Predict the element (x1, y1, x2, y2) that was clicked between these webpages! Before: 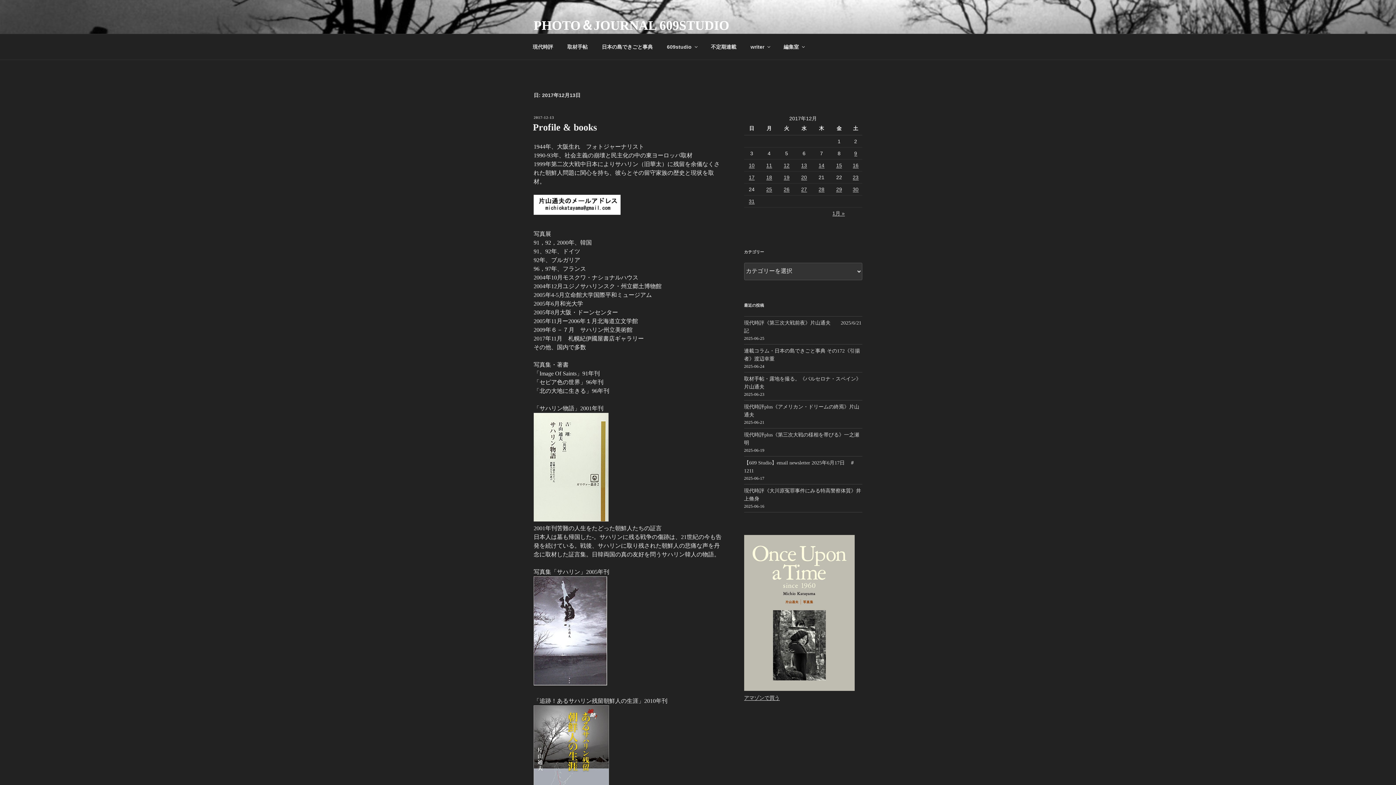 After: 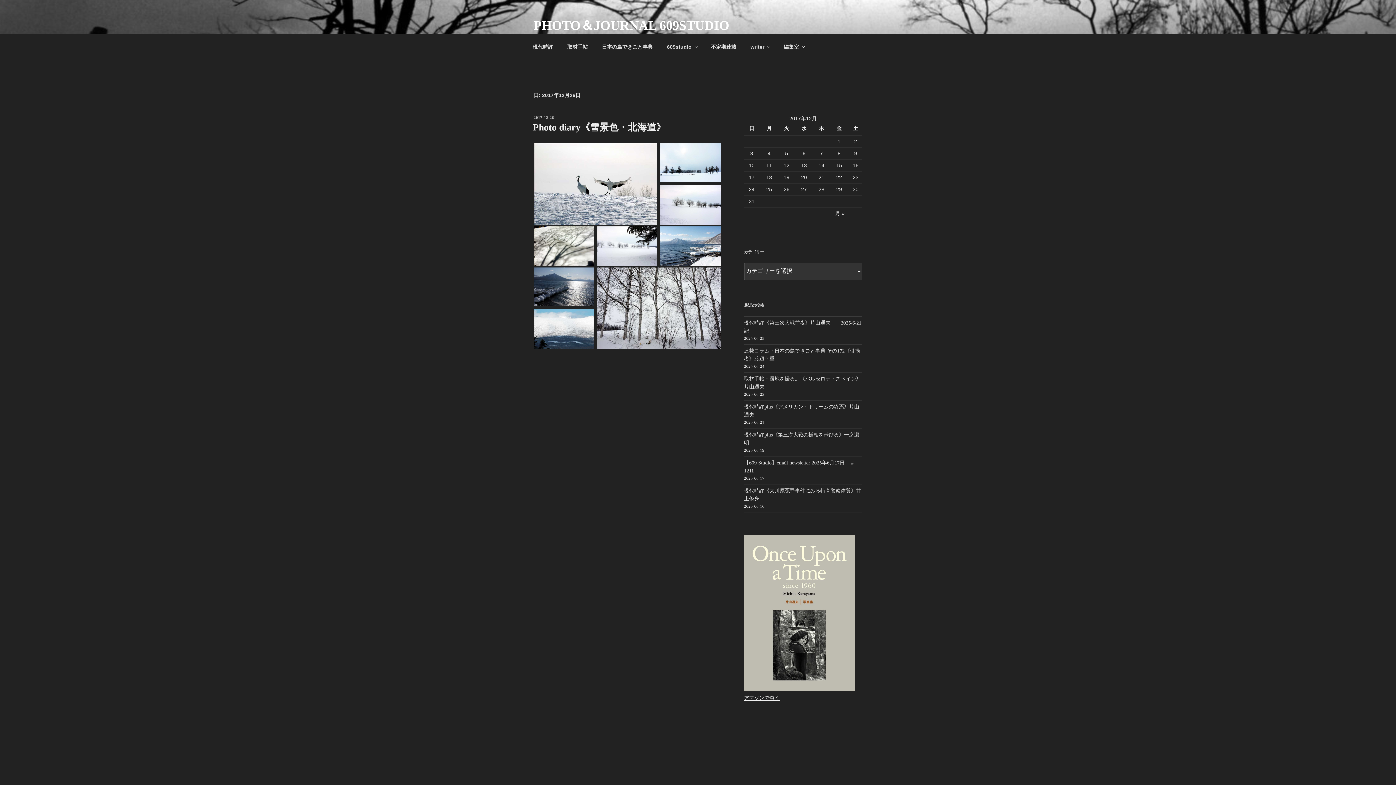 Action: label: 2017年12月26日 に投稿を公開 bbox: (783, 186, 789, 192)